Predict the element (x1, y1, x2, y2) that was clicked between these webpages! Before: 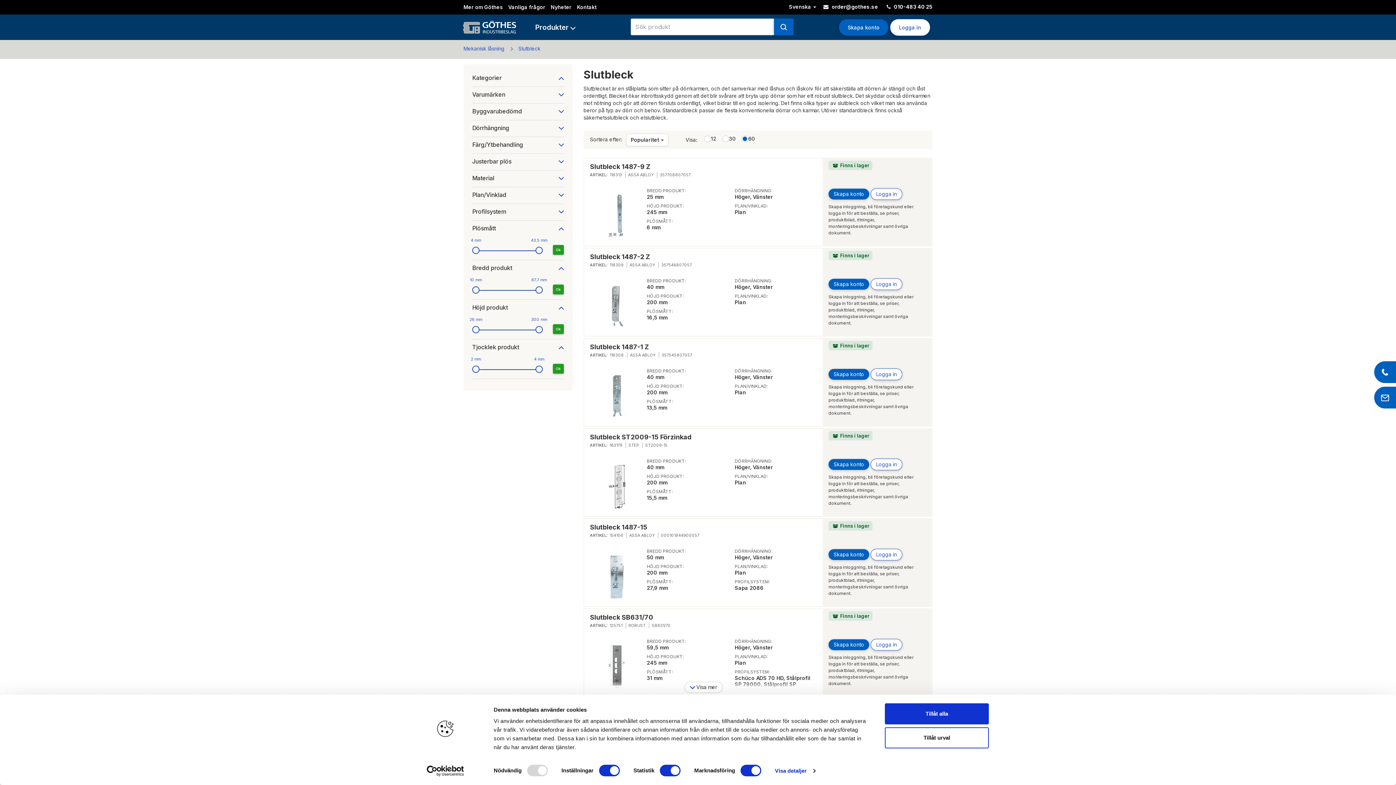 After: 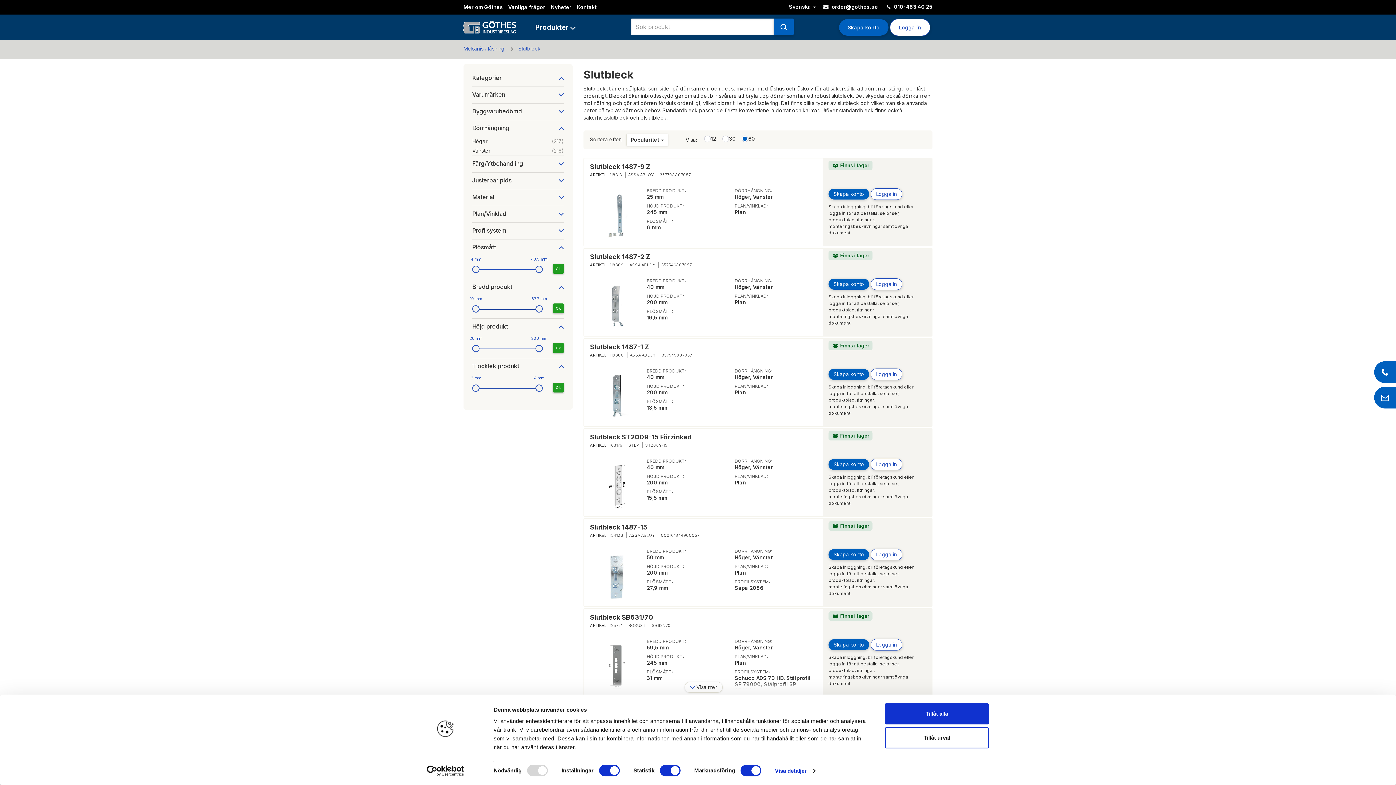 Action: label: Dörrhängning

  bbox: (472, 123, 564, 136)